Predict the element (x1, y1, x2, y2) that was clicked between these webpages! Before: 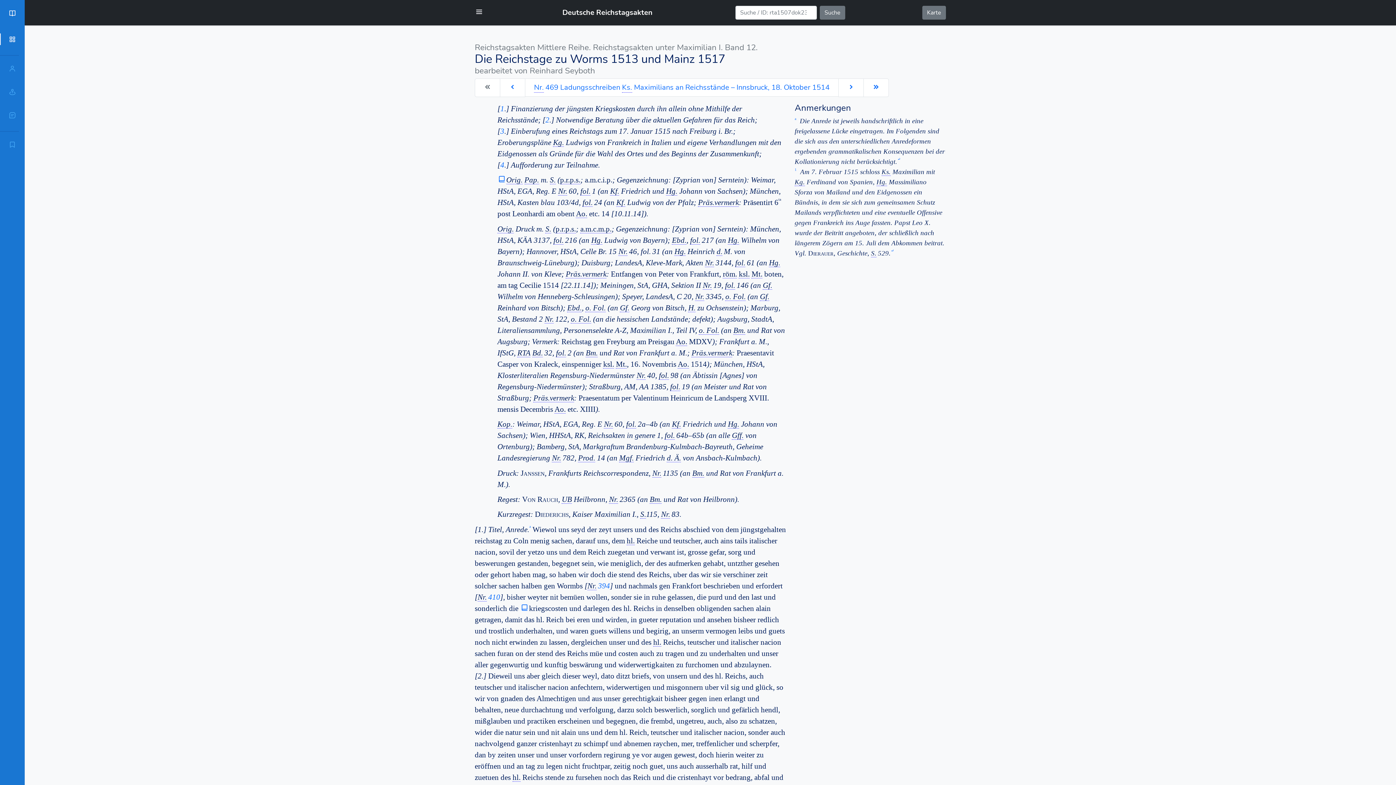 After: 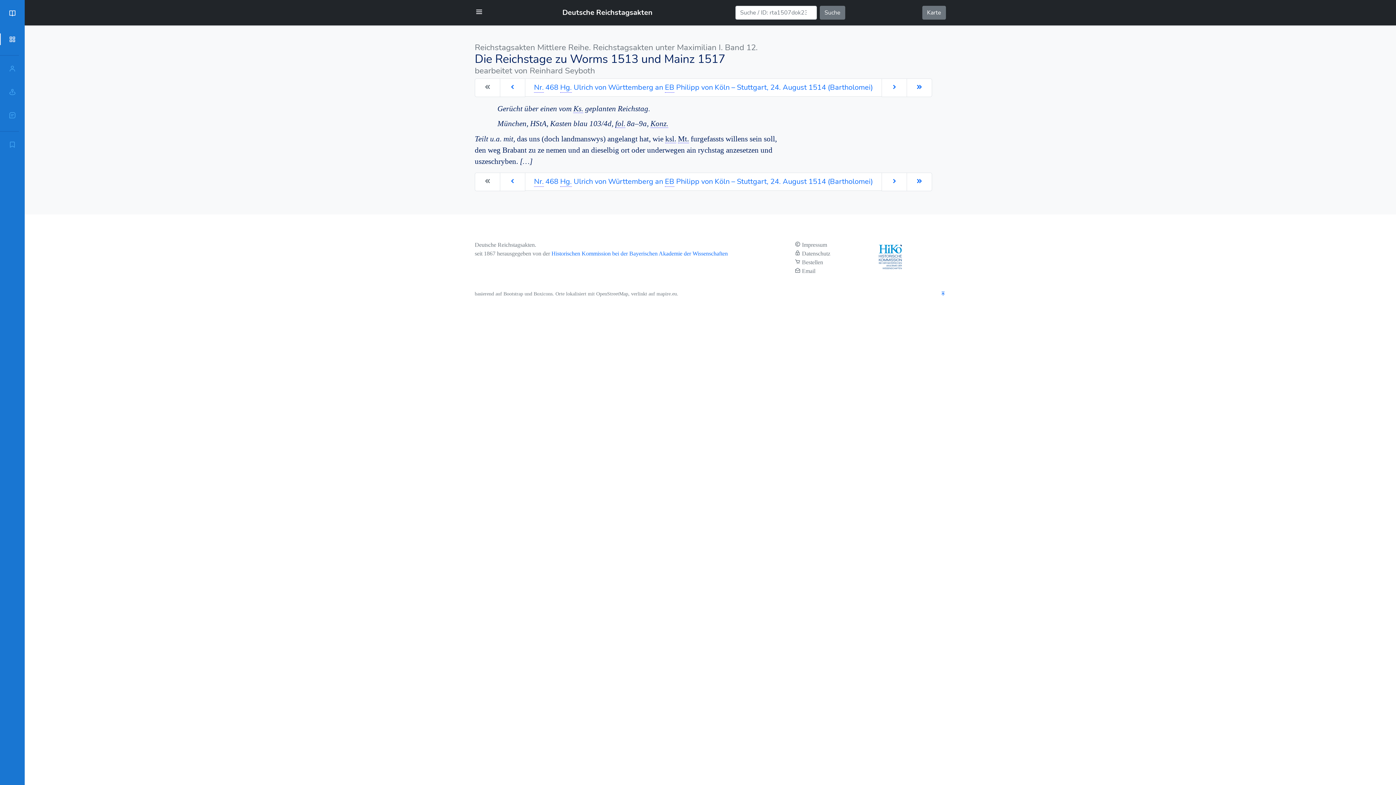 Action: bbox: (500, 78, 525, 97)